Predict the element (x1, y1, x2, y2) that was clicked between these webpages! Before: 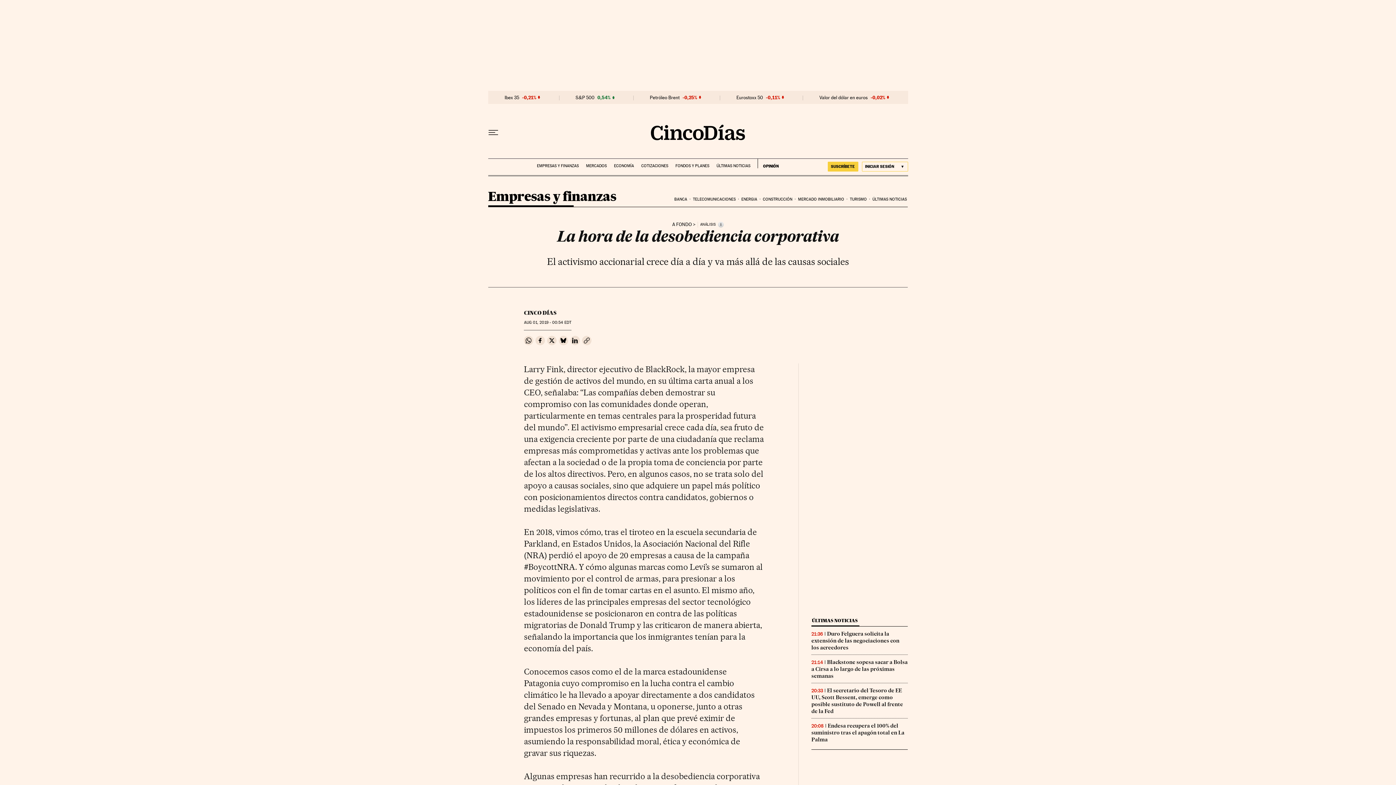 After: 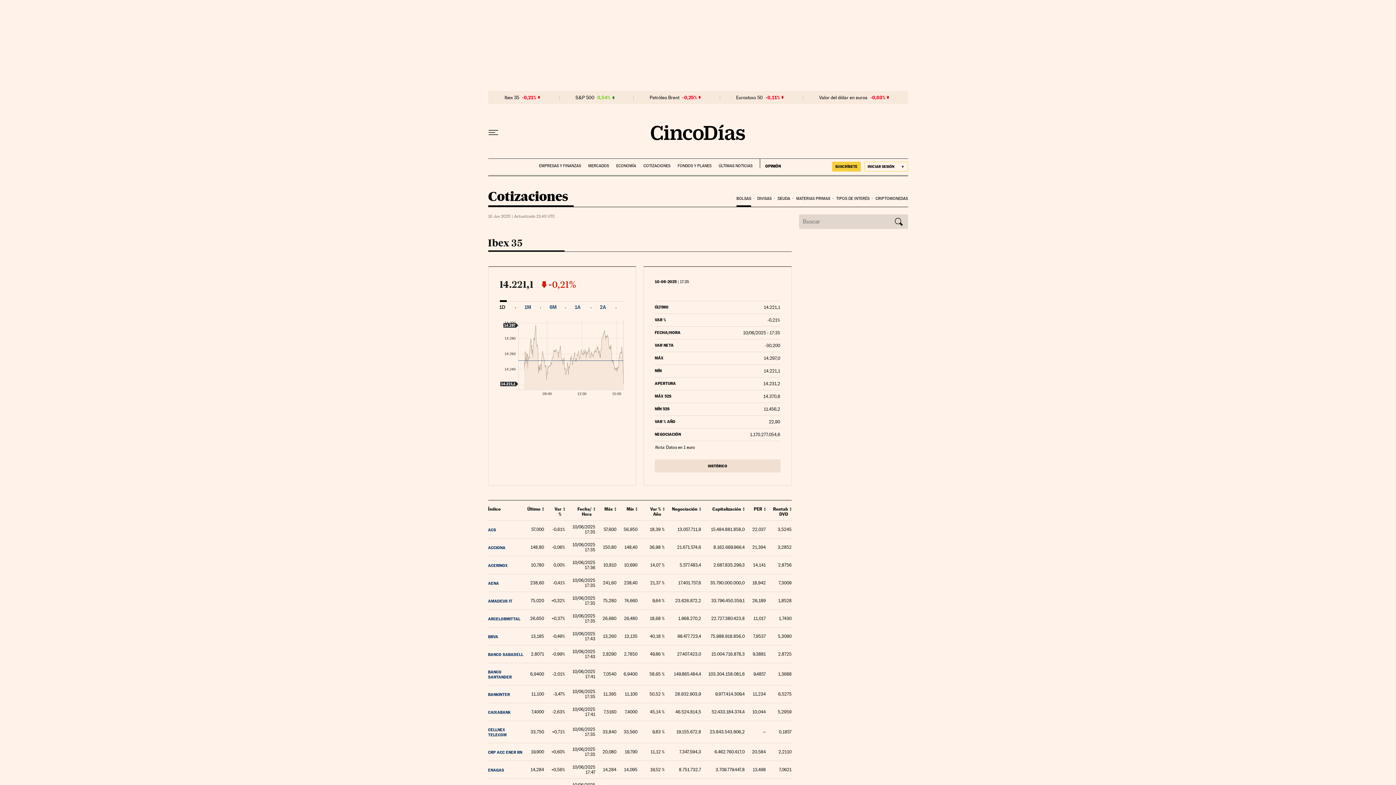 Action: label: Ibex 35 bbox: (504, 94, 519, 100)